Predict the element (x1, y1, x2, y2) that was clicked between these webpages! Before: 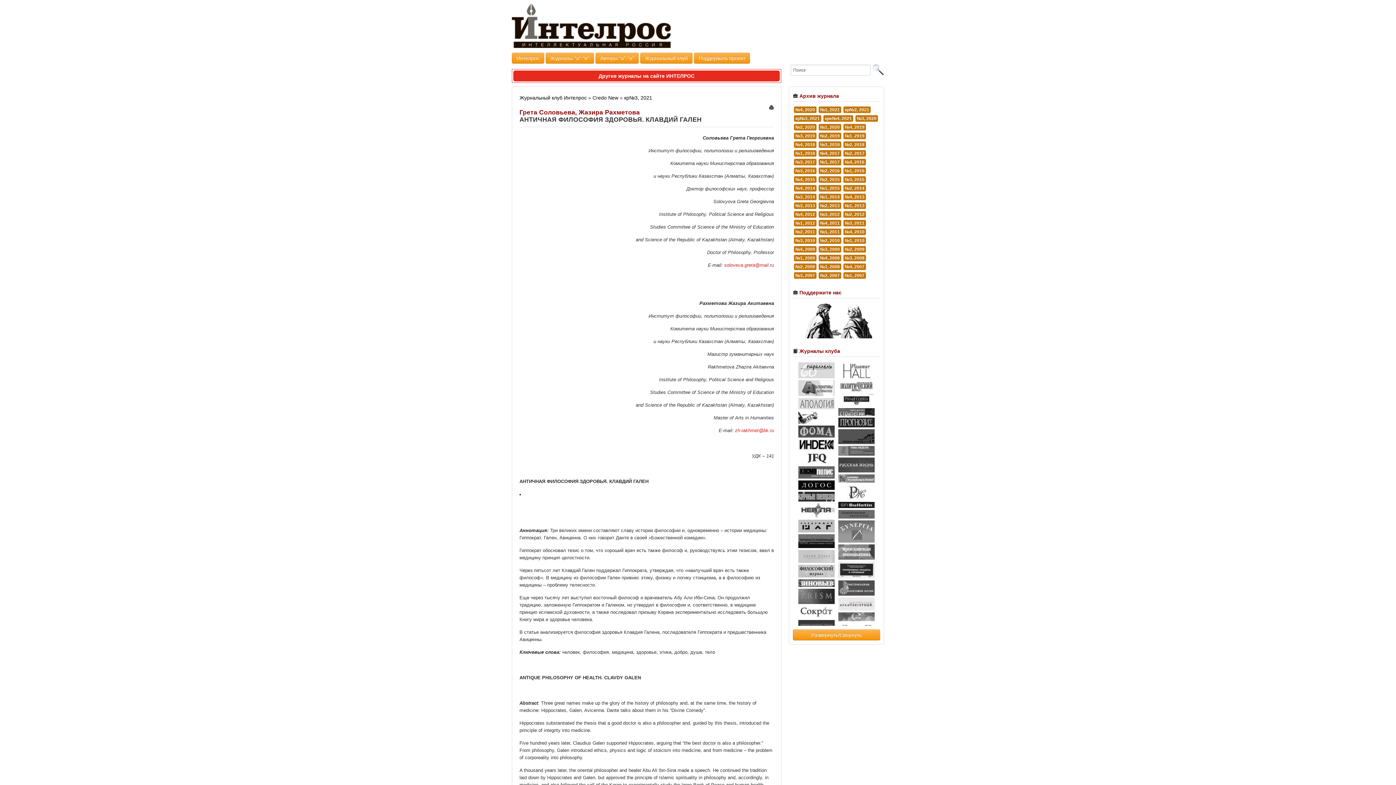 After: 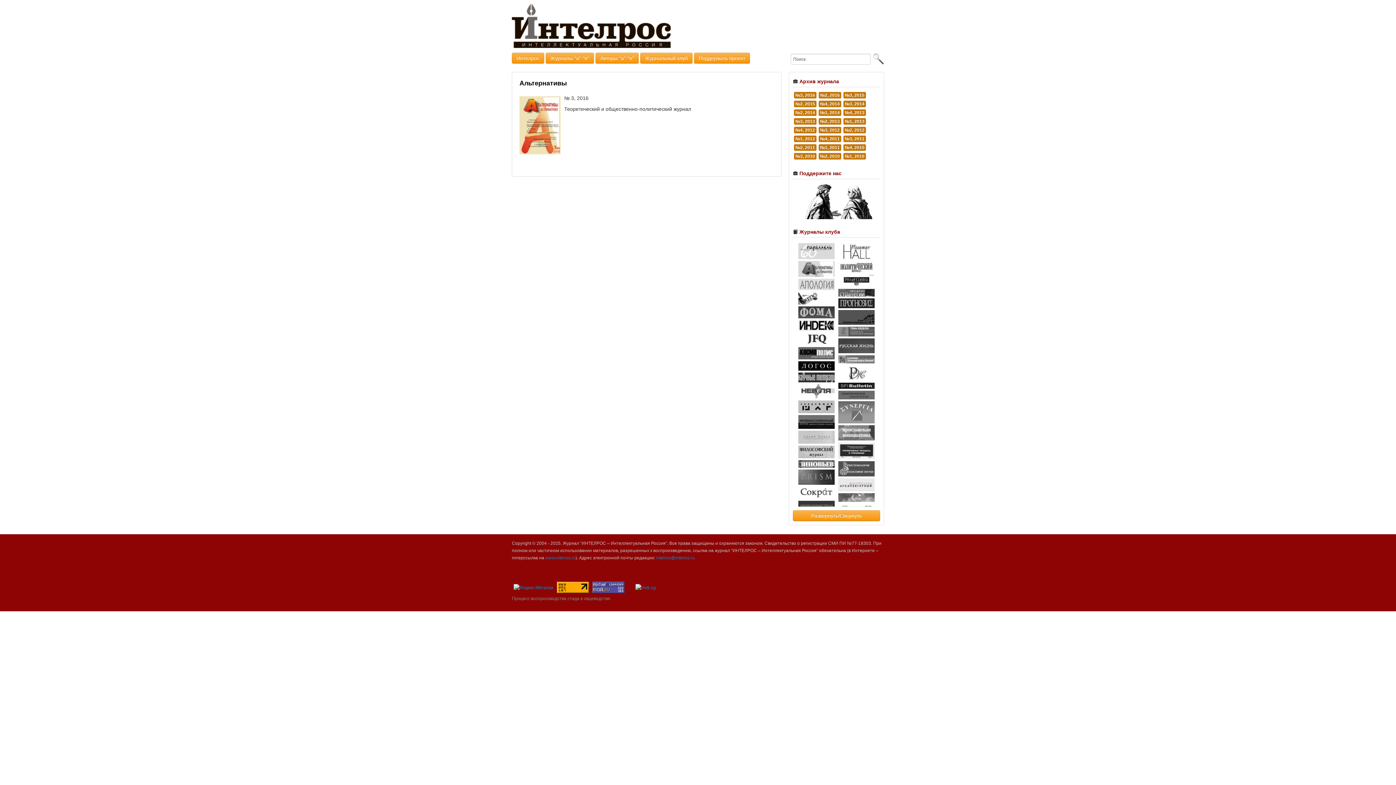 Action: bbox: (798, 380, 834, 396)